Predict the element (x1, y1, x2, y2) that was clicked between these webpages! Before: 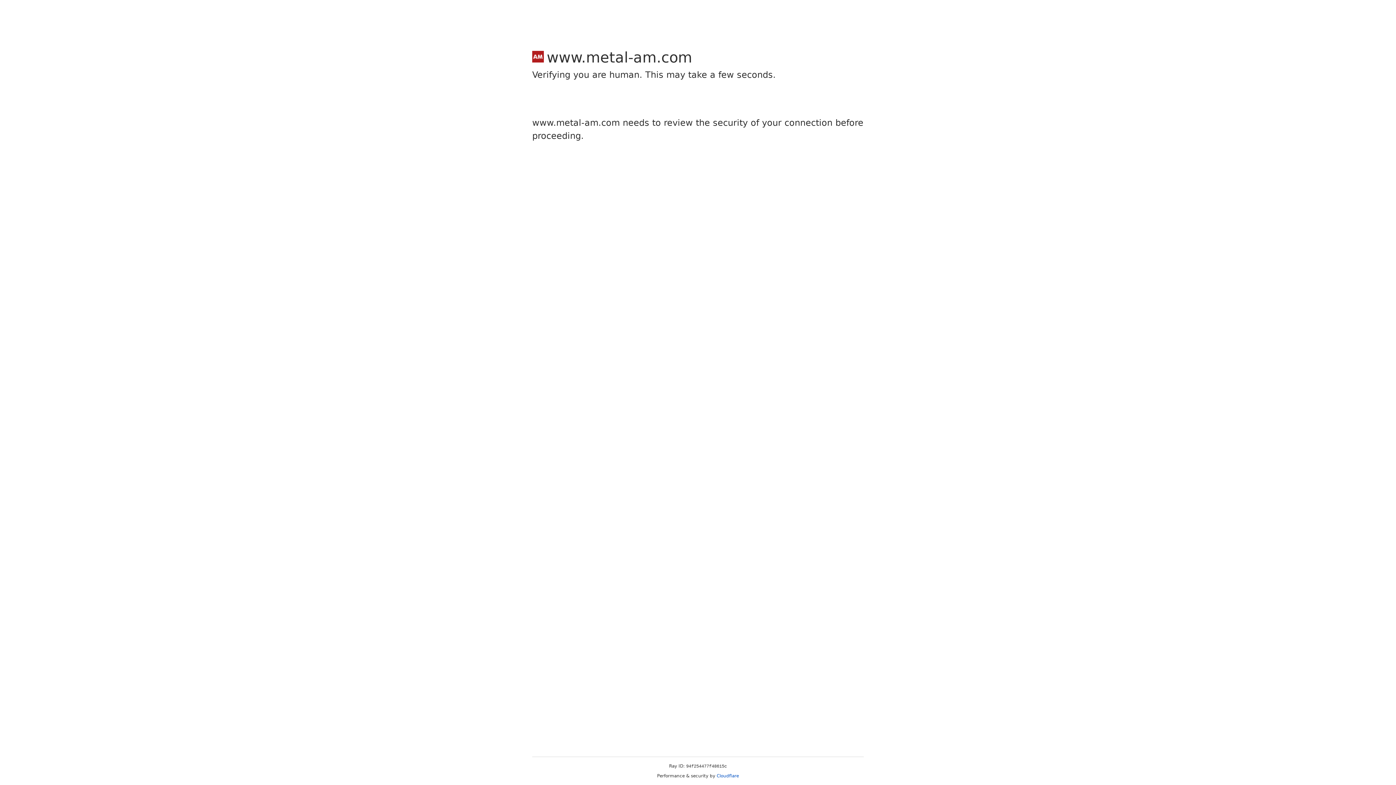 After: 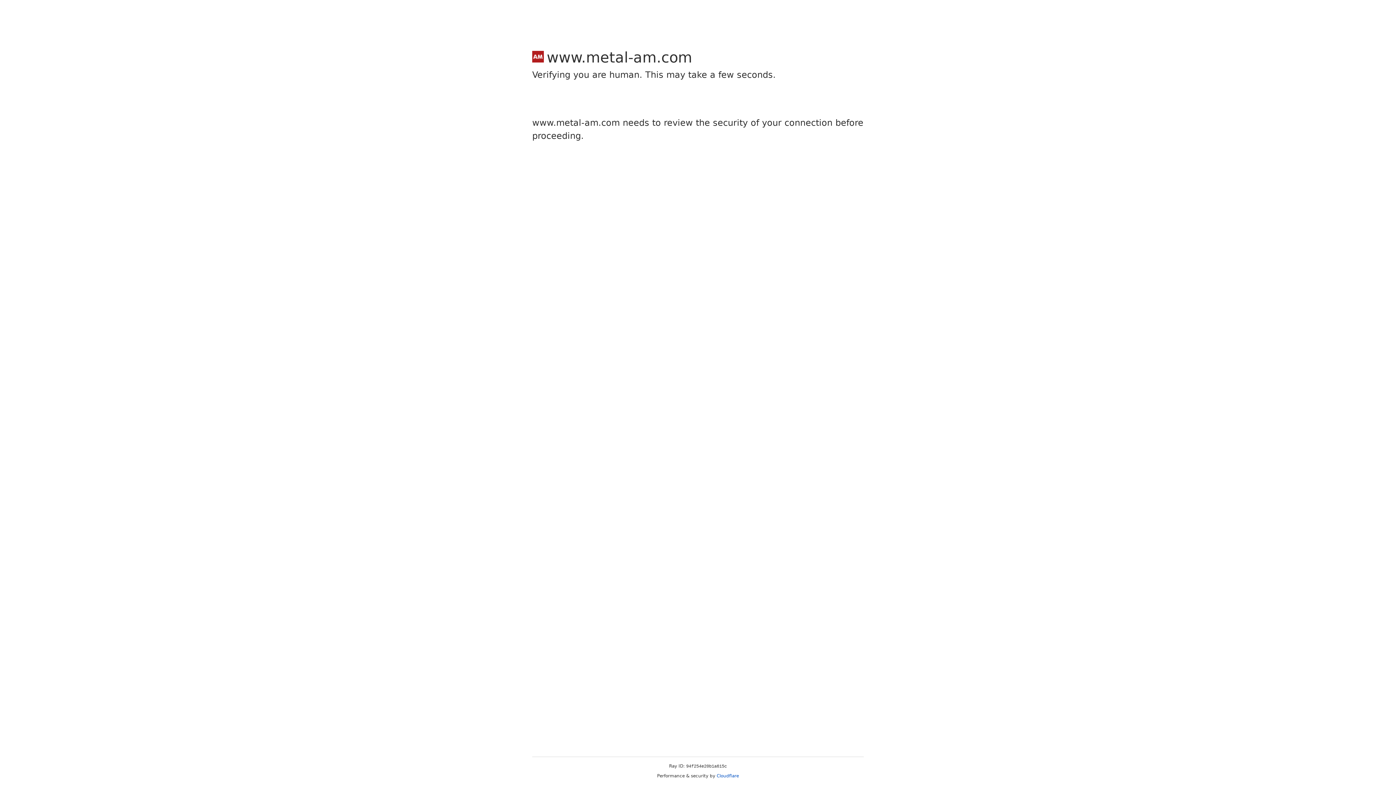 Action: bbox: (716, 773, 739, 778) label: Cloudflare